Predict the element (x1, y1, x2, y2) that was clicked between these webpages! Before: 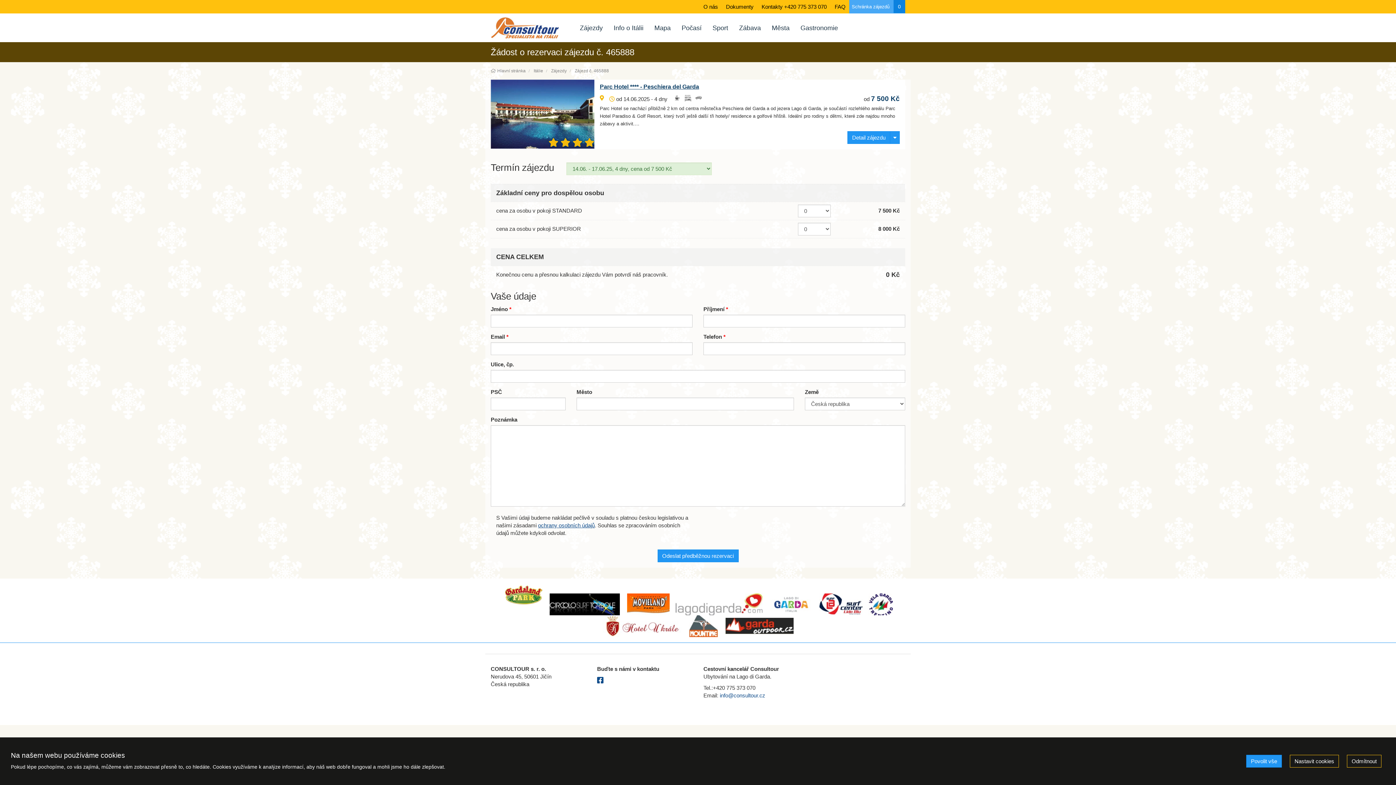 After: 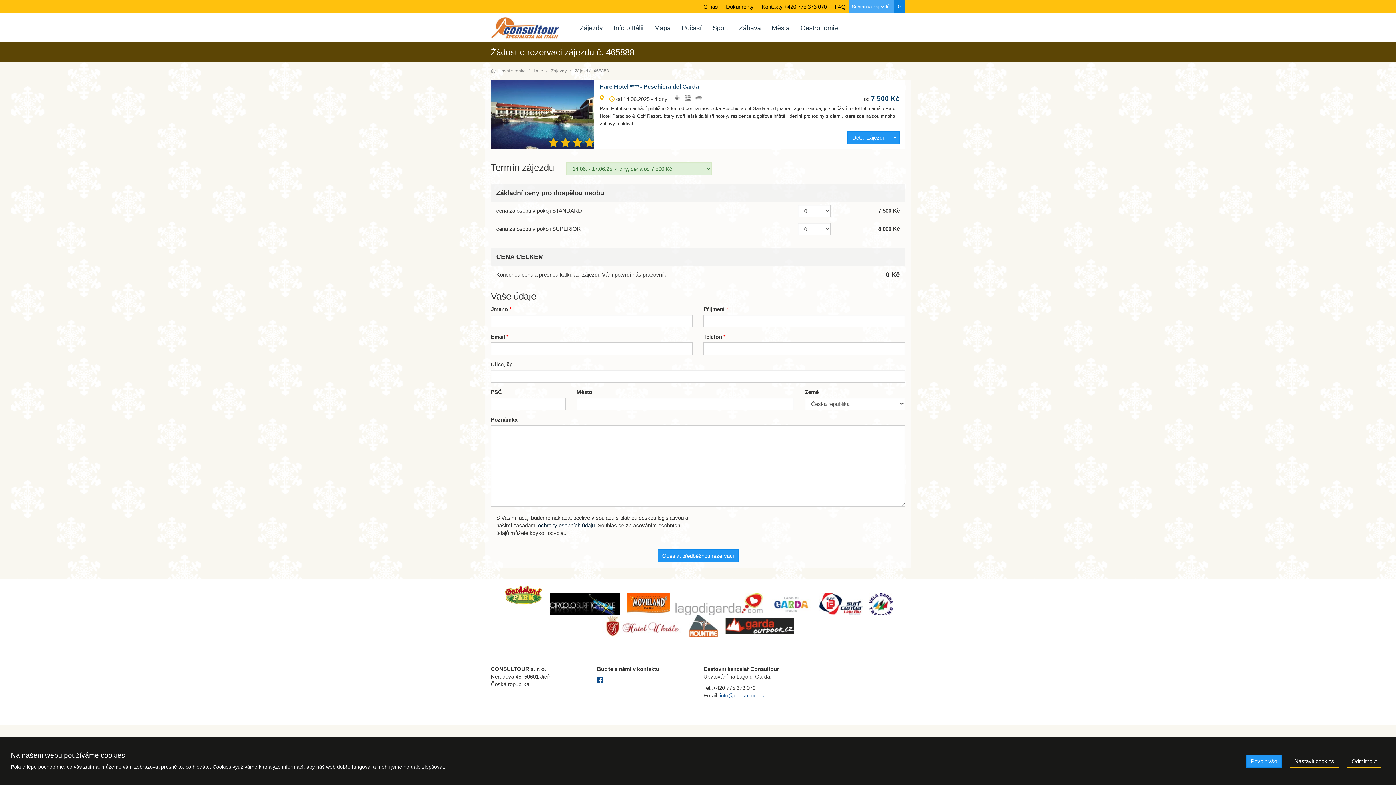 Action: label: ochrany osobních údajů bbox: (538, 522, 594, 528)